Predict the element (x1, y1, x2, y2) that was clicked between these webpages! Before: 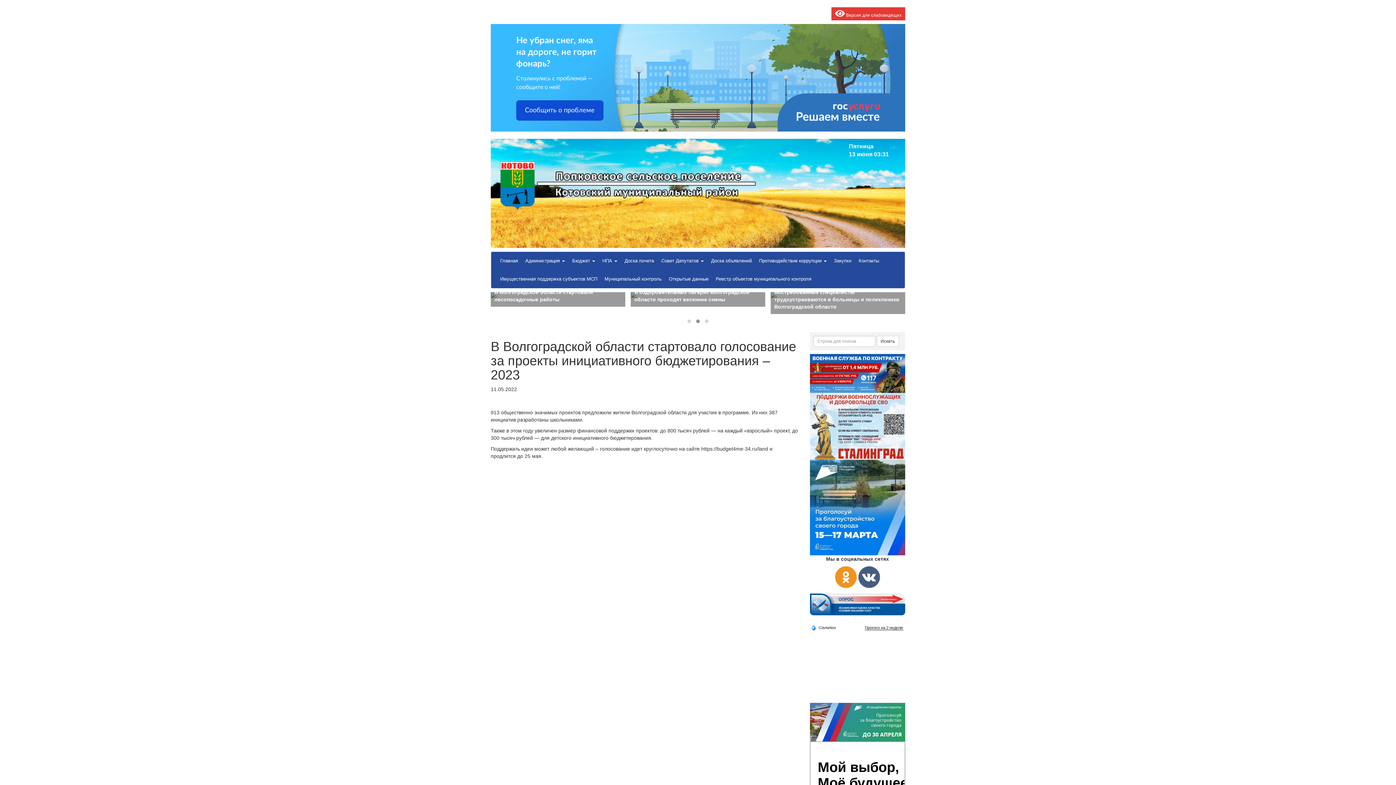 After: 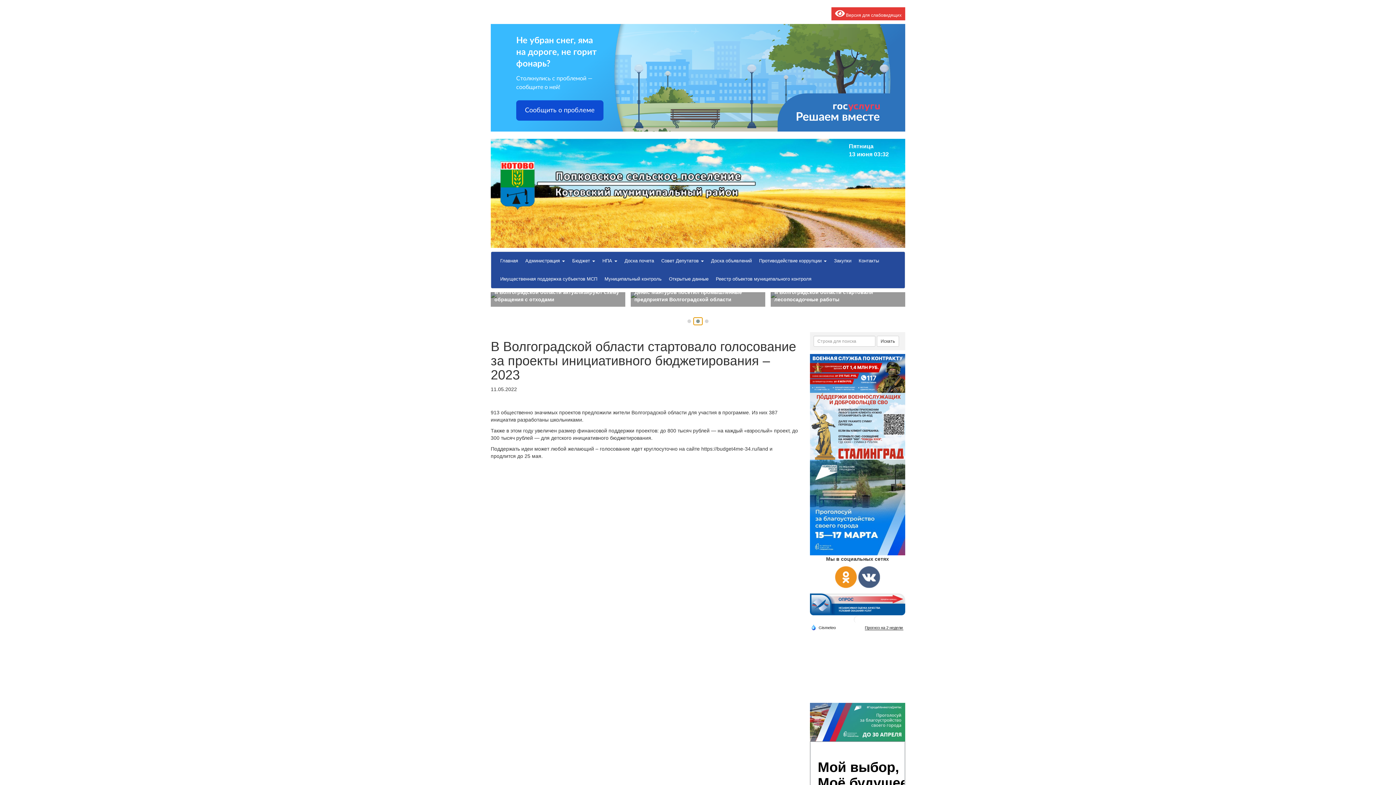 Action: bbox: (693, 317, 702, 325)